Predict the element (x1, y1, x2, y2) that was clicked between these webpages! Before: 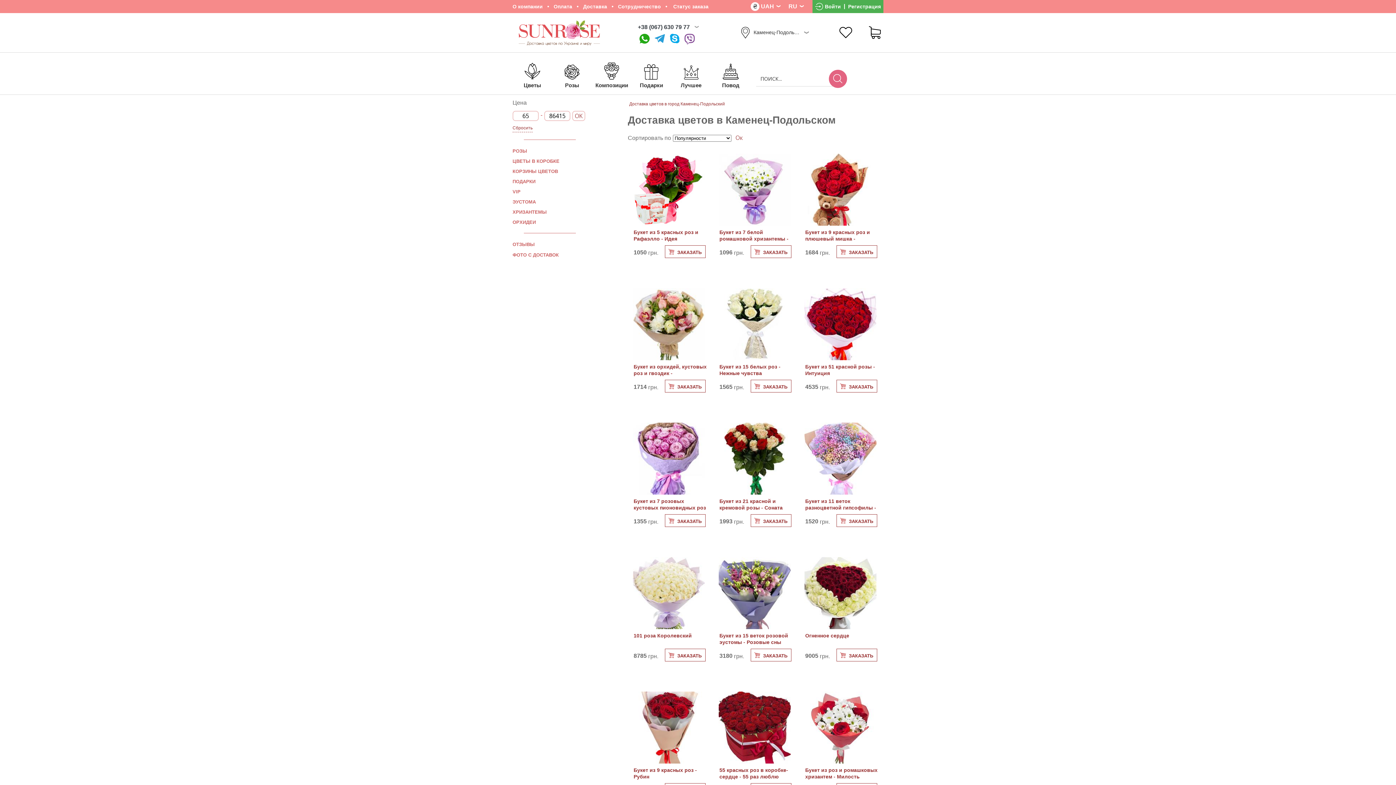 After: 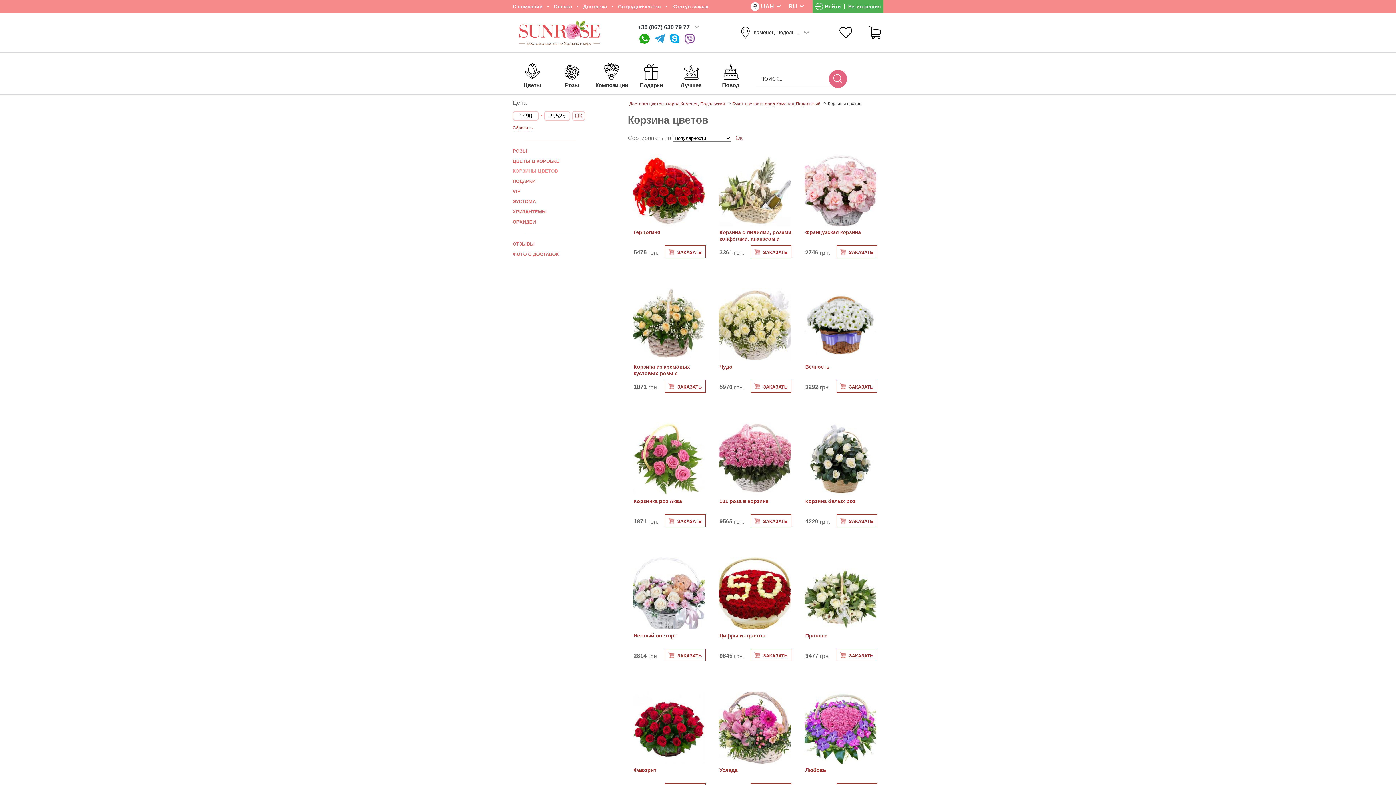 Action: bbox: (512, 168, 558, 174) label: КОРЗИНЫ ЦВЕТОВ